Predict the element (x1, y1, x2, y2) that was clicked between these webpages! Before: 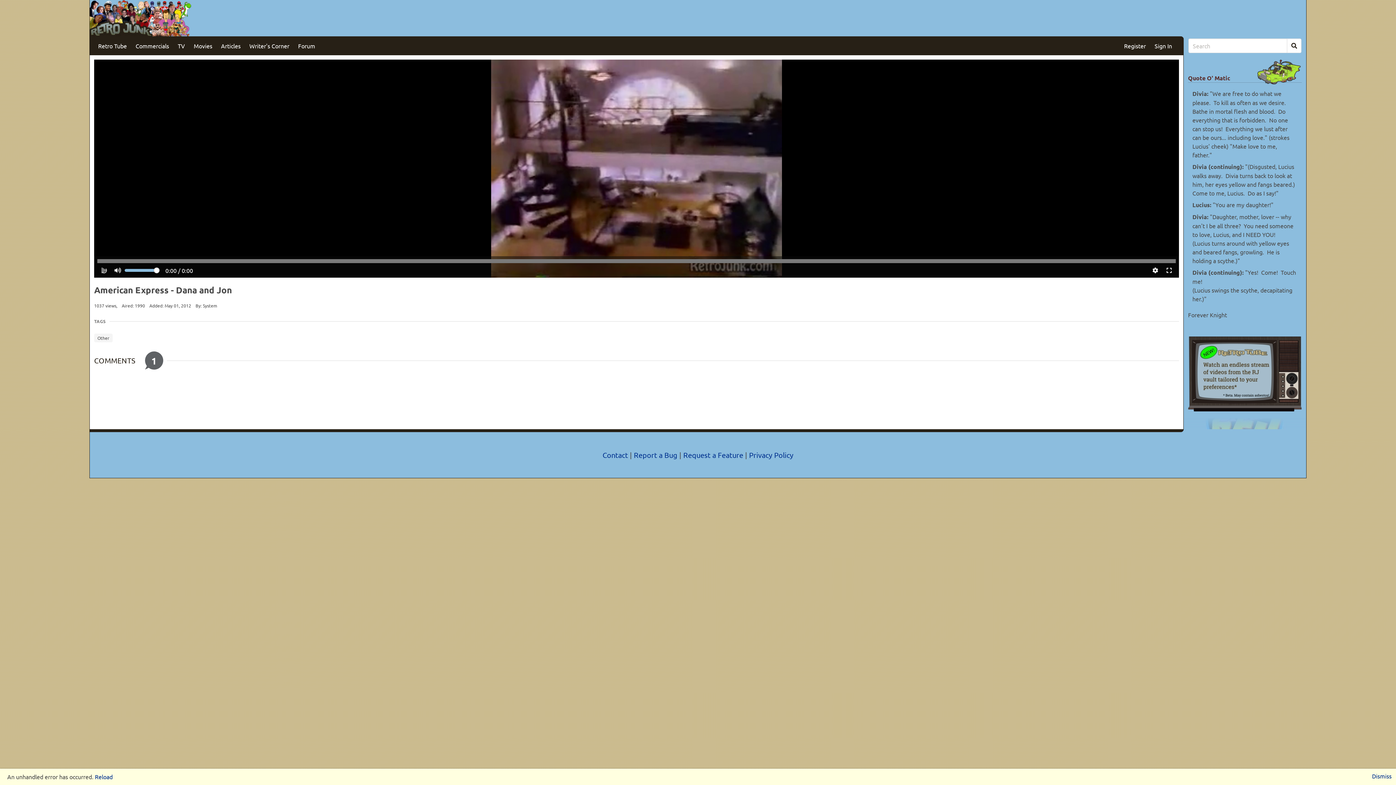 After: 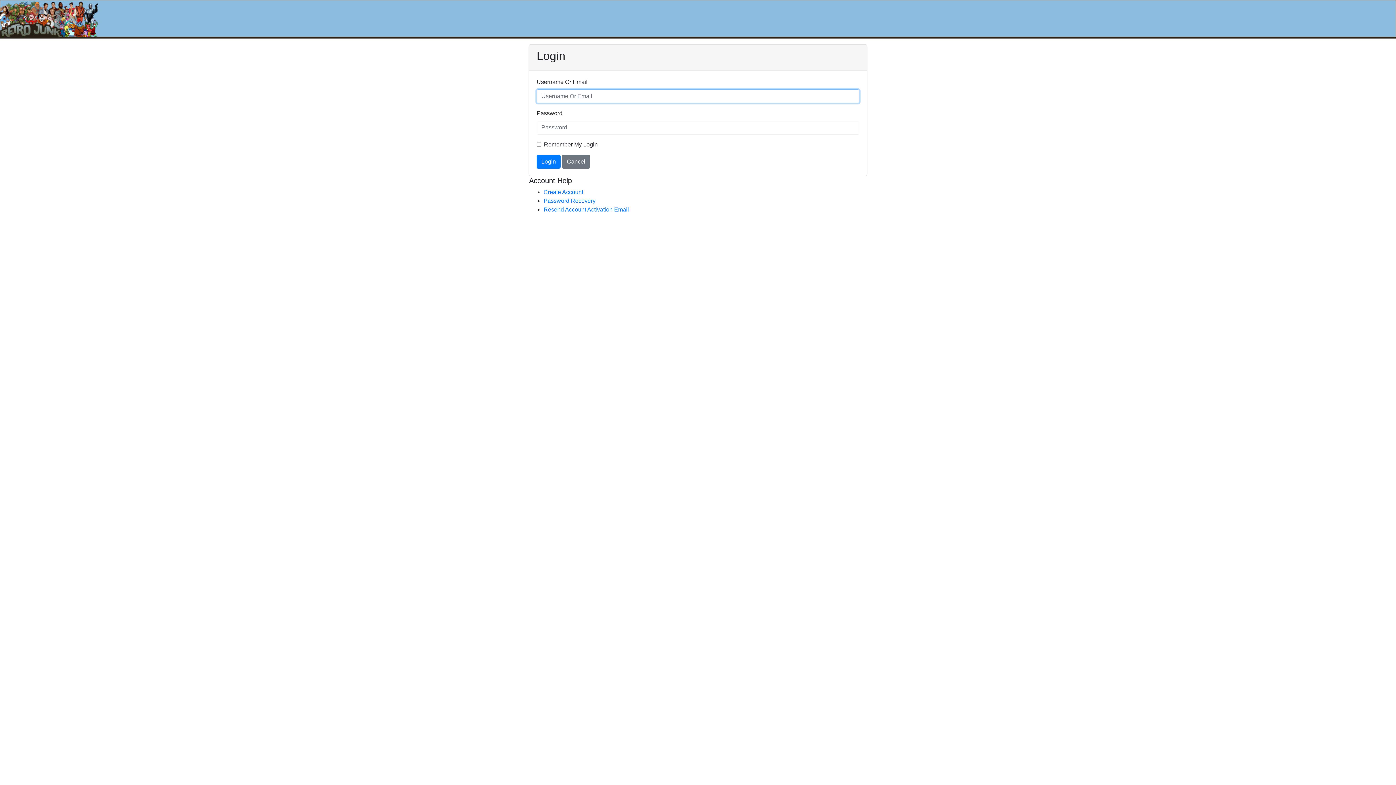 Action: bbox: (1150, 36, 1176, 55) label: Sign In